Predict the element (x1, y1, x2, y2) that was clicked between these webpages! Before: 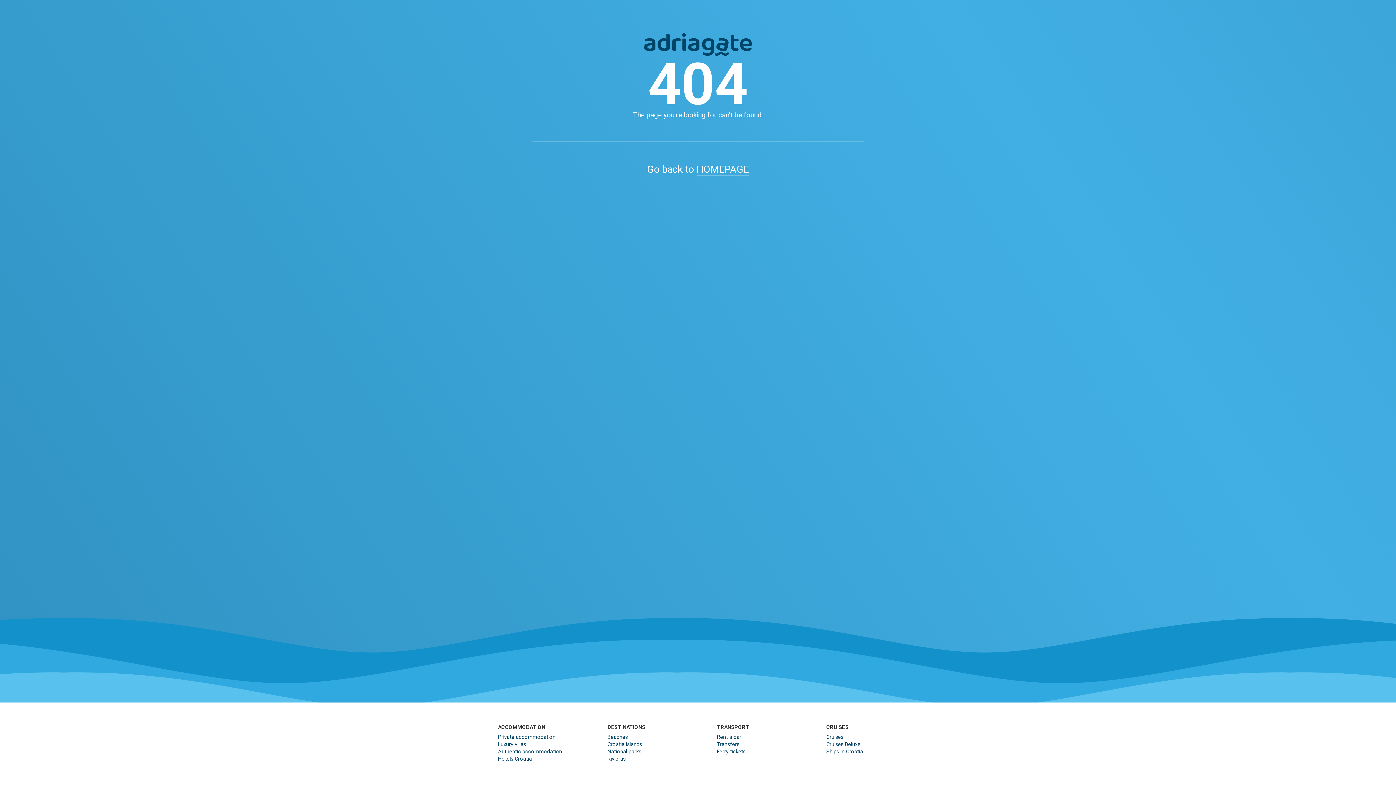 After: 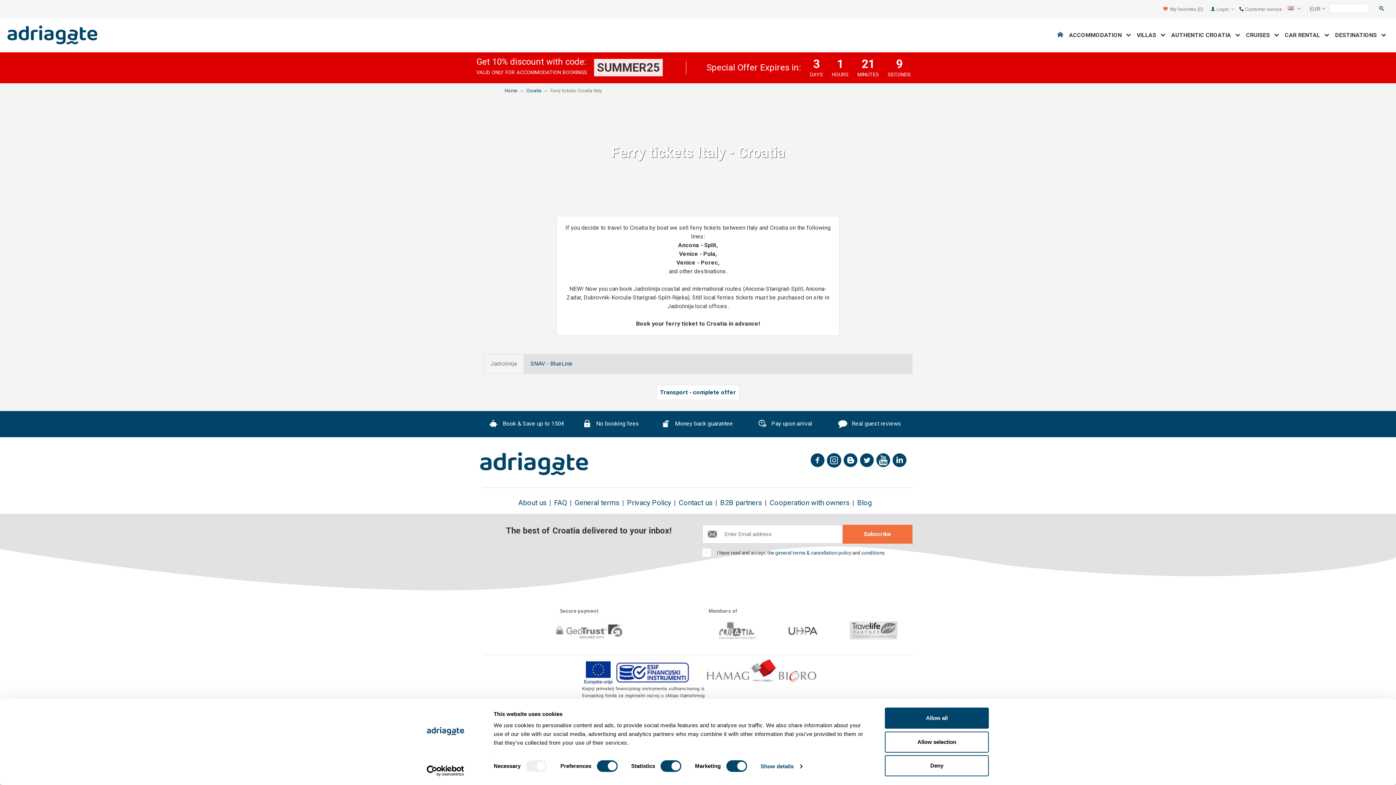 Action: bbox: (717, 749, 745, 755) label: Ferry tickets